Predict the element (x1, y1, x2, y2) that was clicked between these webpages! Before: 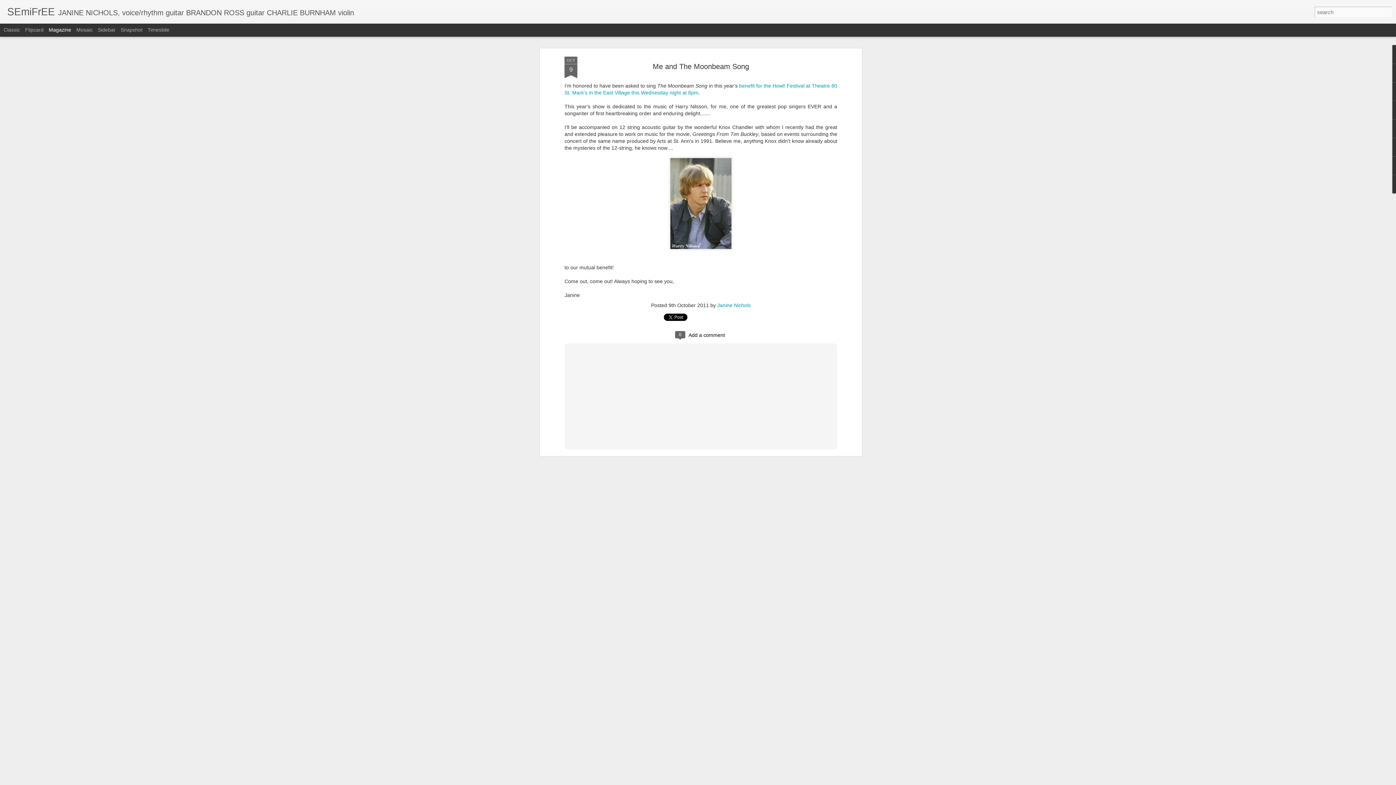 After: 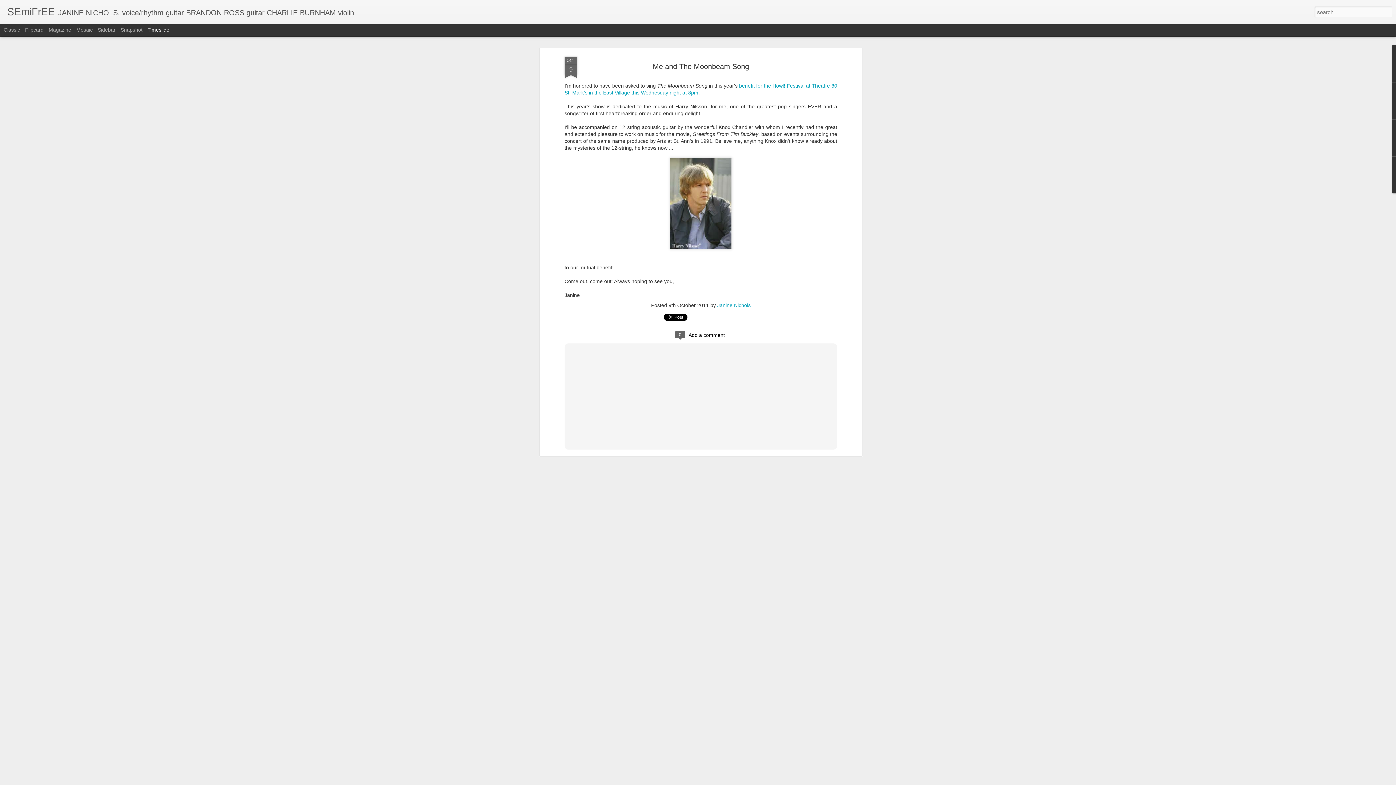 Action: bbox: (147, 26, 169, 32) label: Timeslide